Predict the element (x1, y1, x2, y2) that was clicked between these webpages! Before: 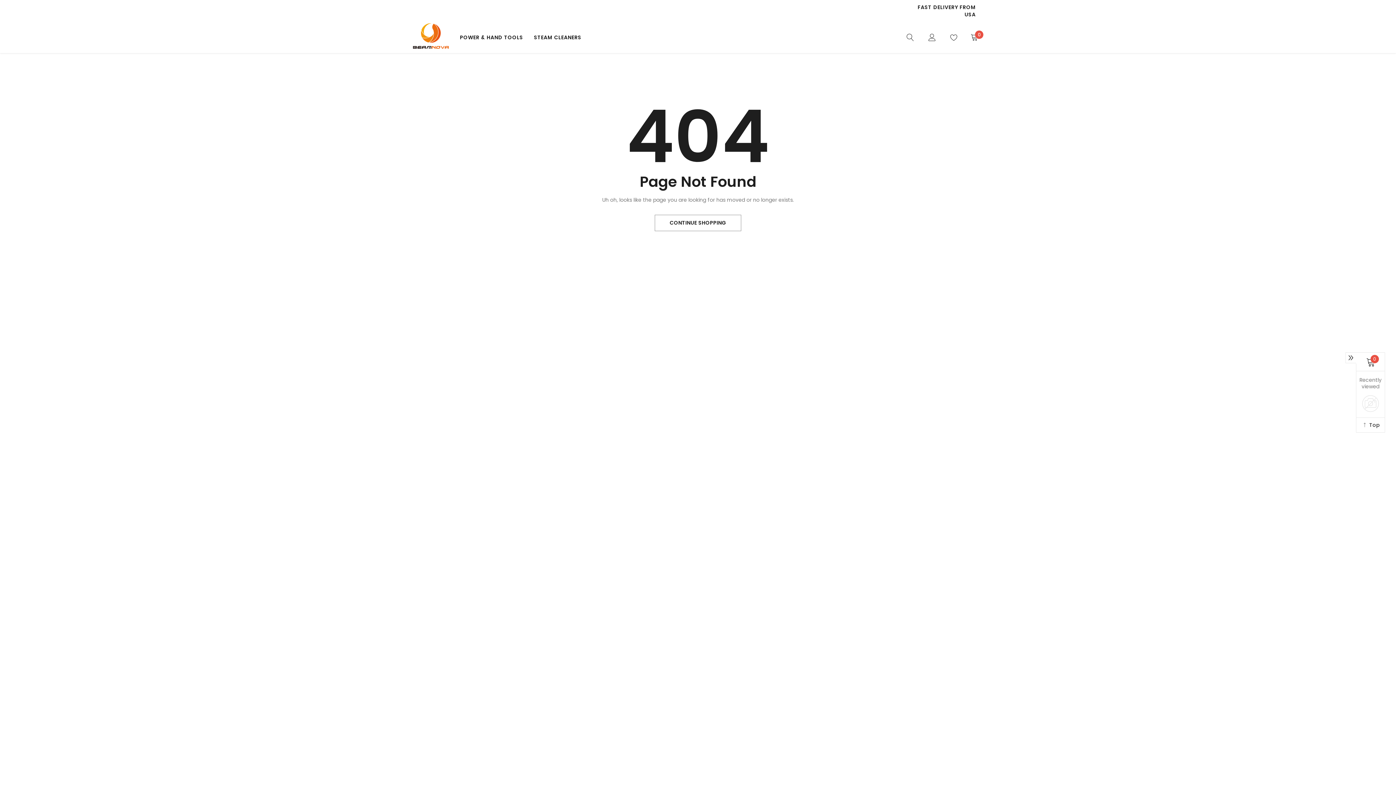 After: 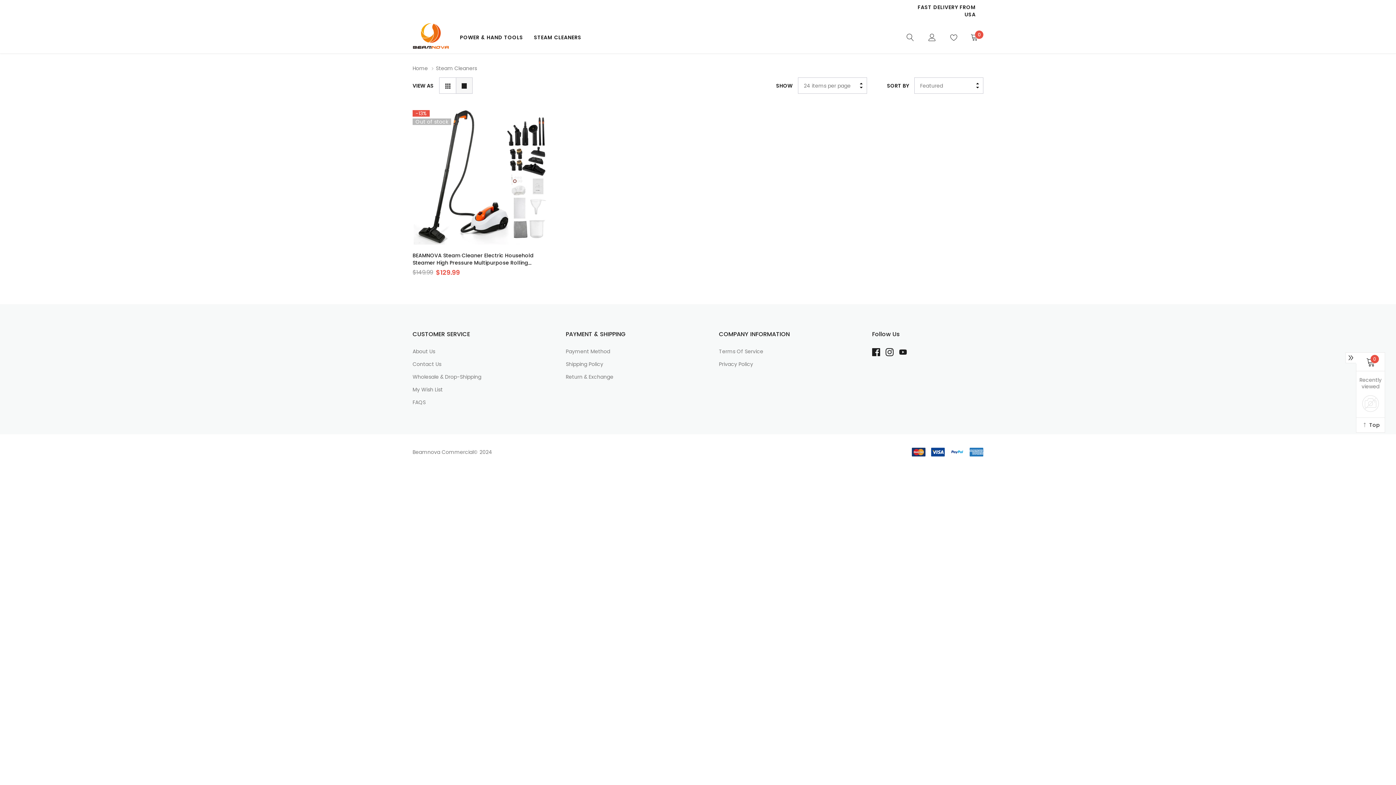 Action: bbox: (534, 33, 581, 40) label: link